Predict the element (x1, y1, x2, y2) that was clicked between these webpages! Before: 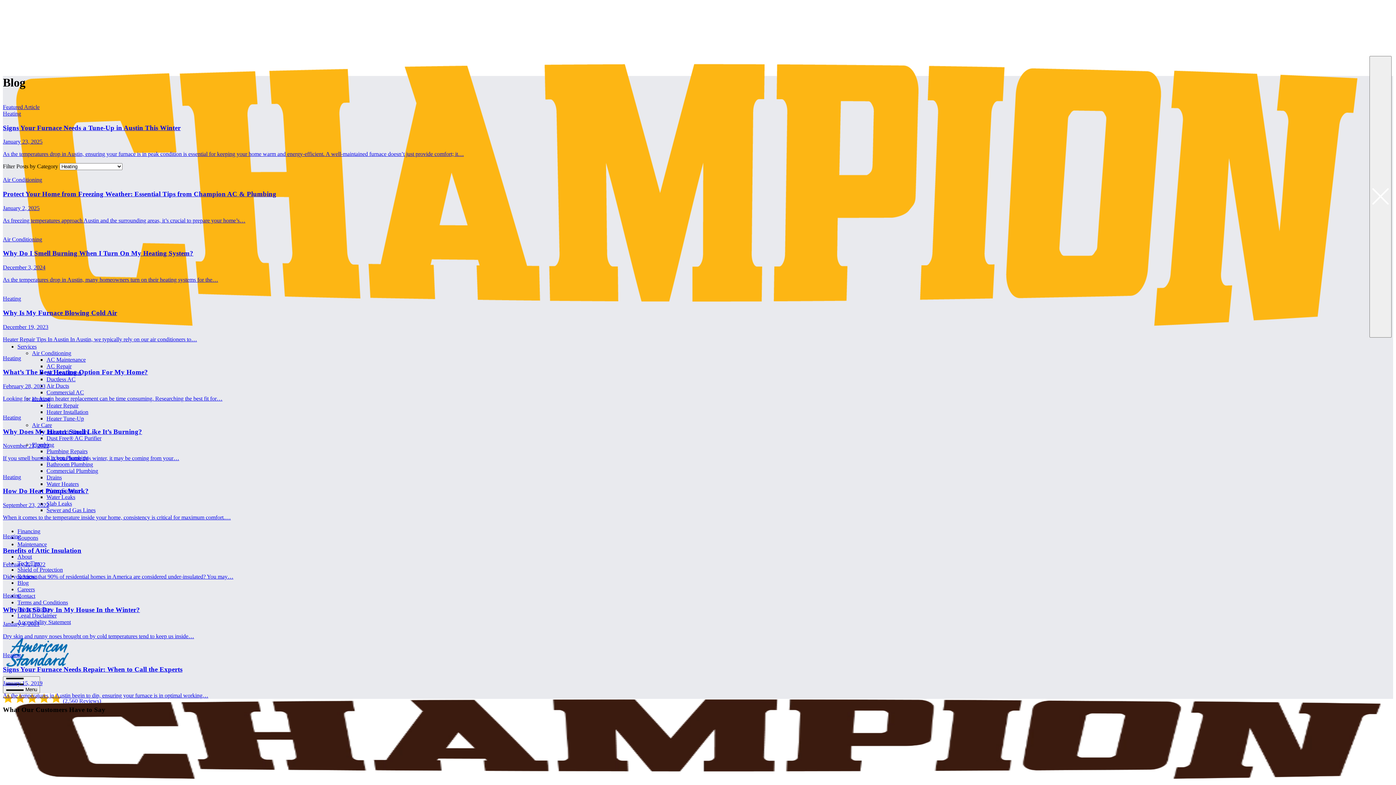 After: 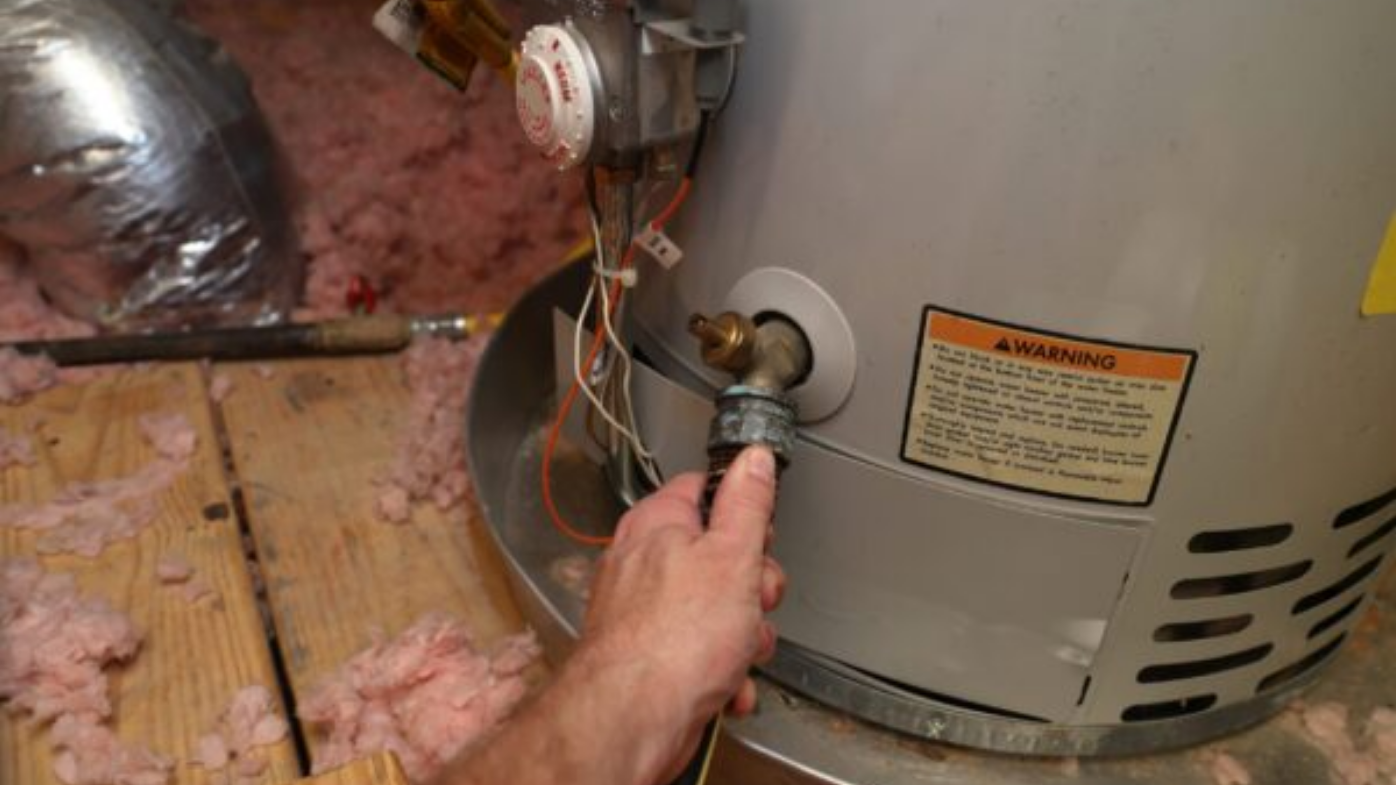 Action: bbox: (46, 500, 72, 507) label: Slab Leaks